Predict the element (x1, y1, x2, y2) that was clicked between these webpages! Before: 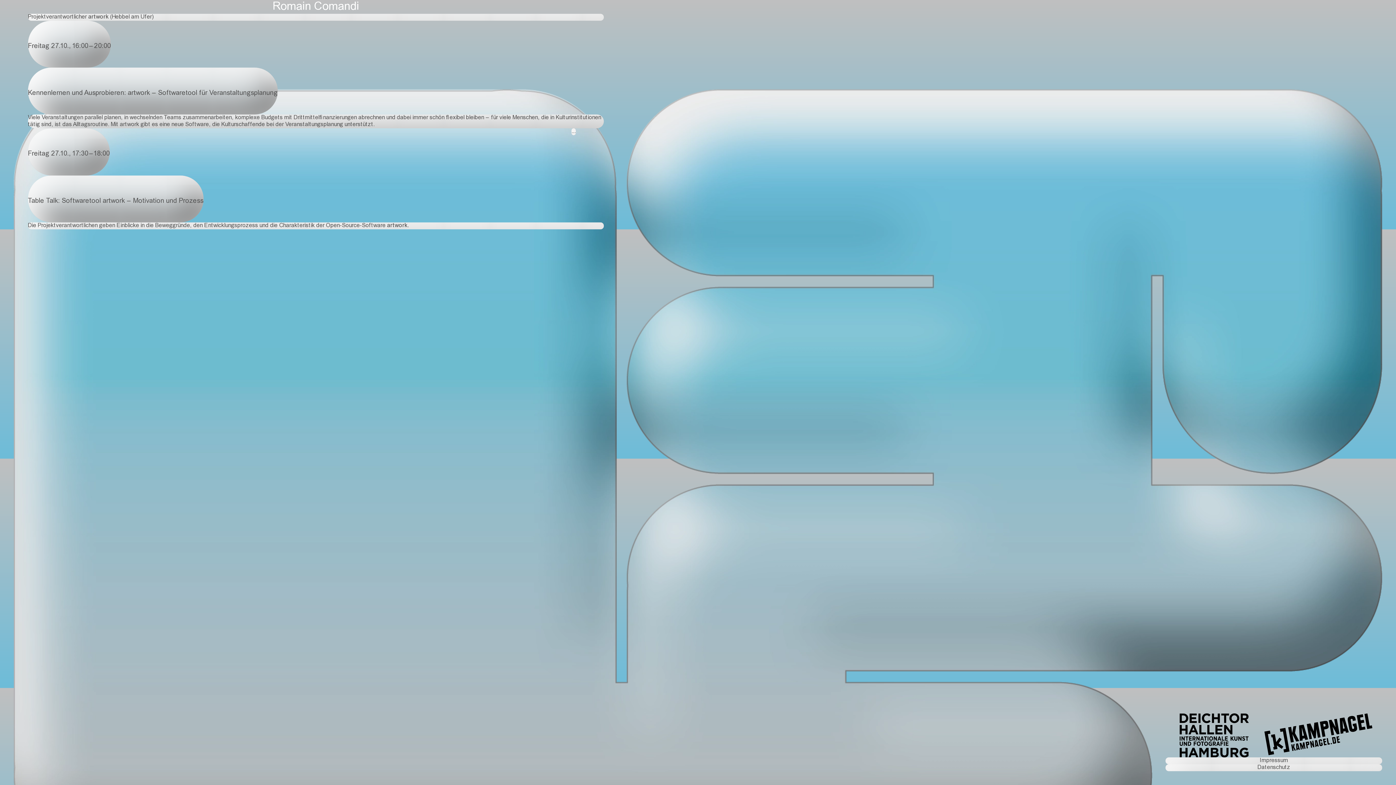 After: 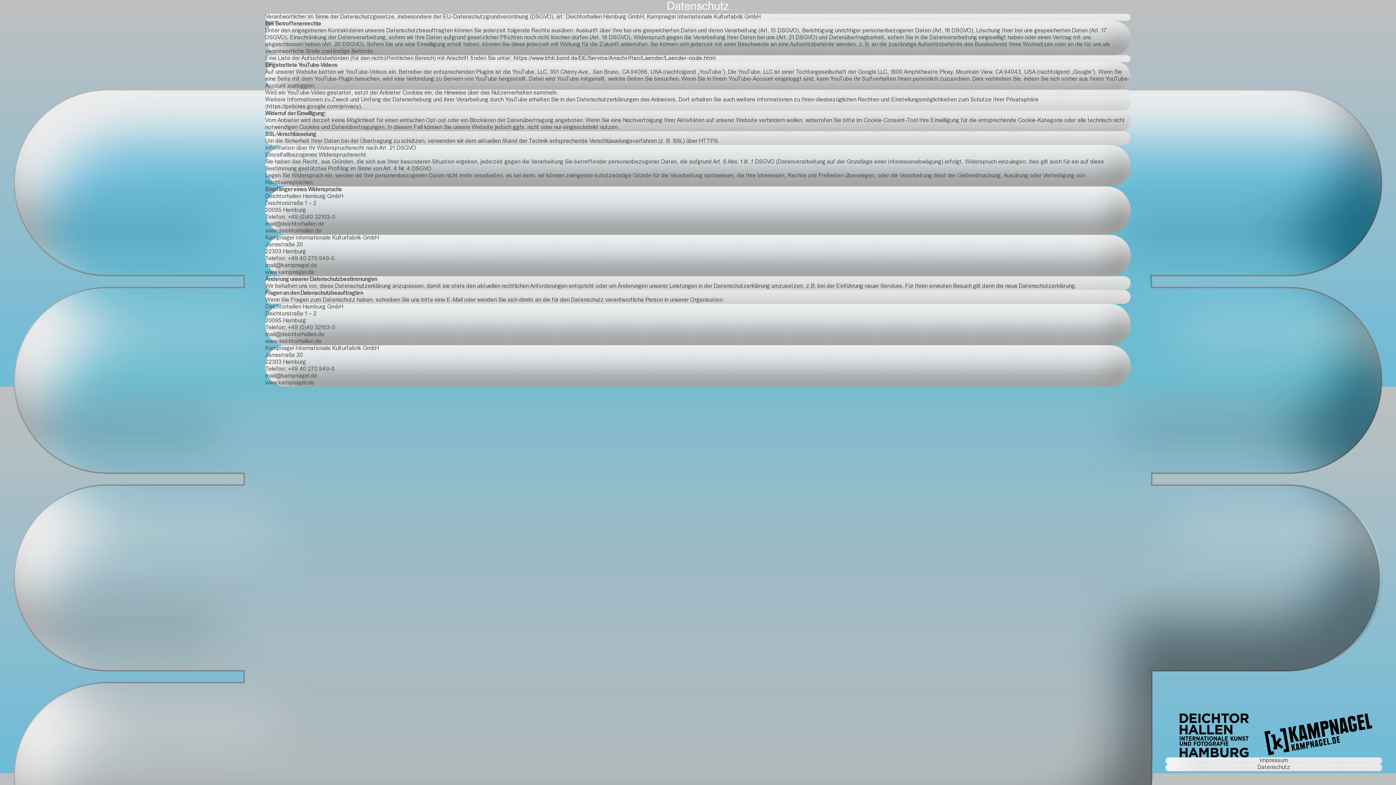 Action: bbox: (1165, 764, 1382, 771) label: Datenschutz